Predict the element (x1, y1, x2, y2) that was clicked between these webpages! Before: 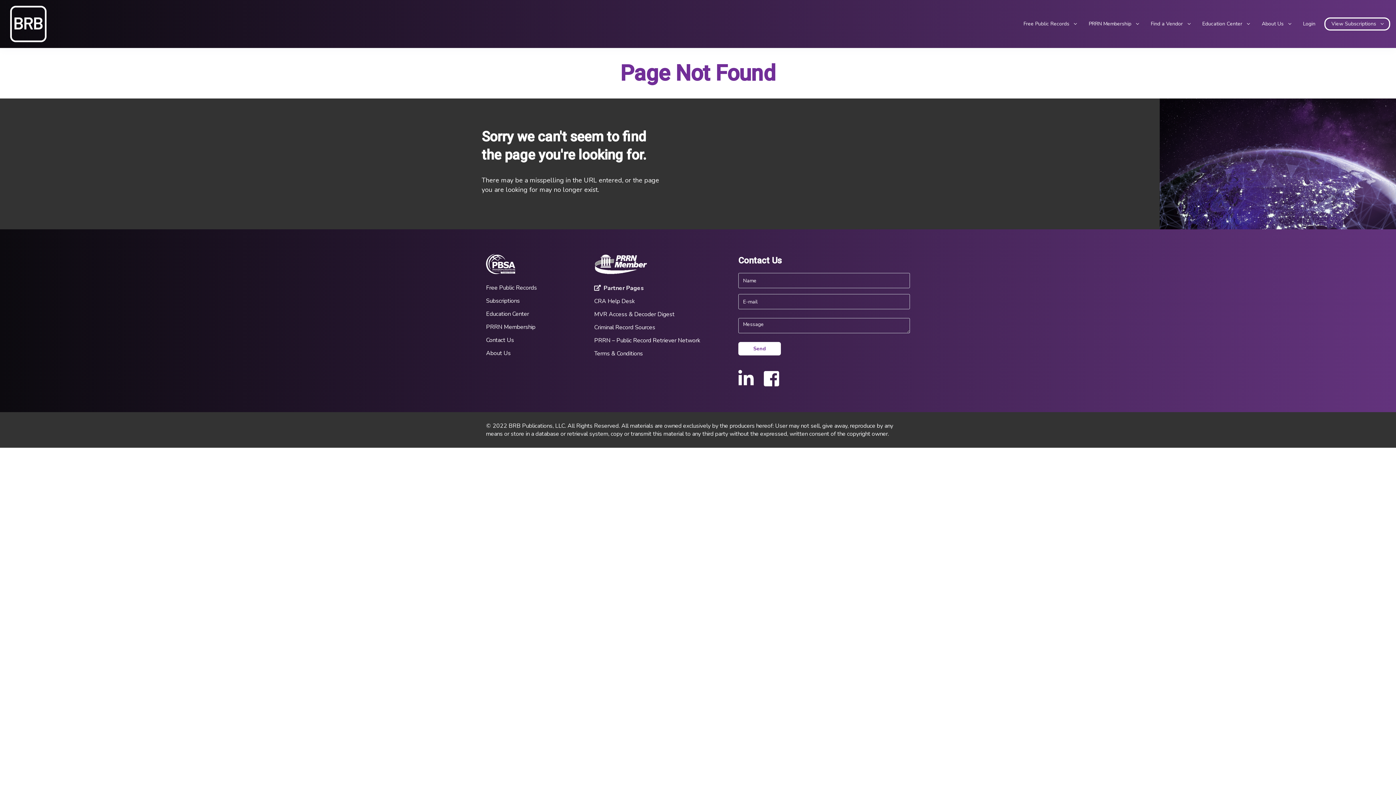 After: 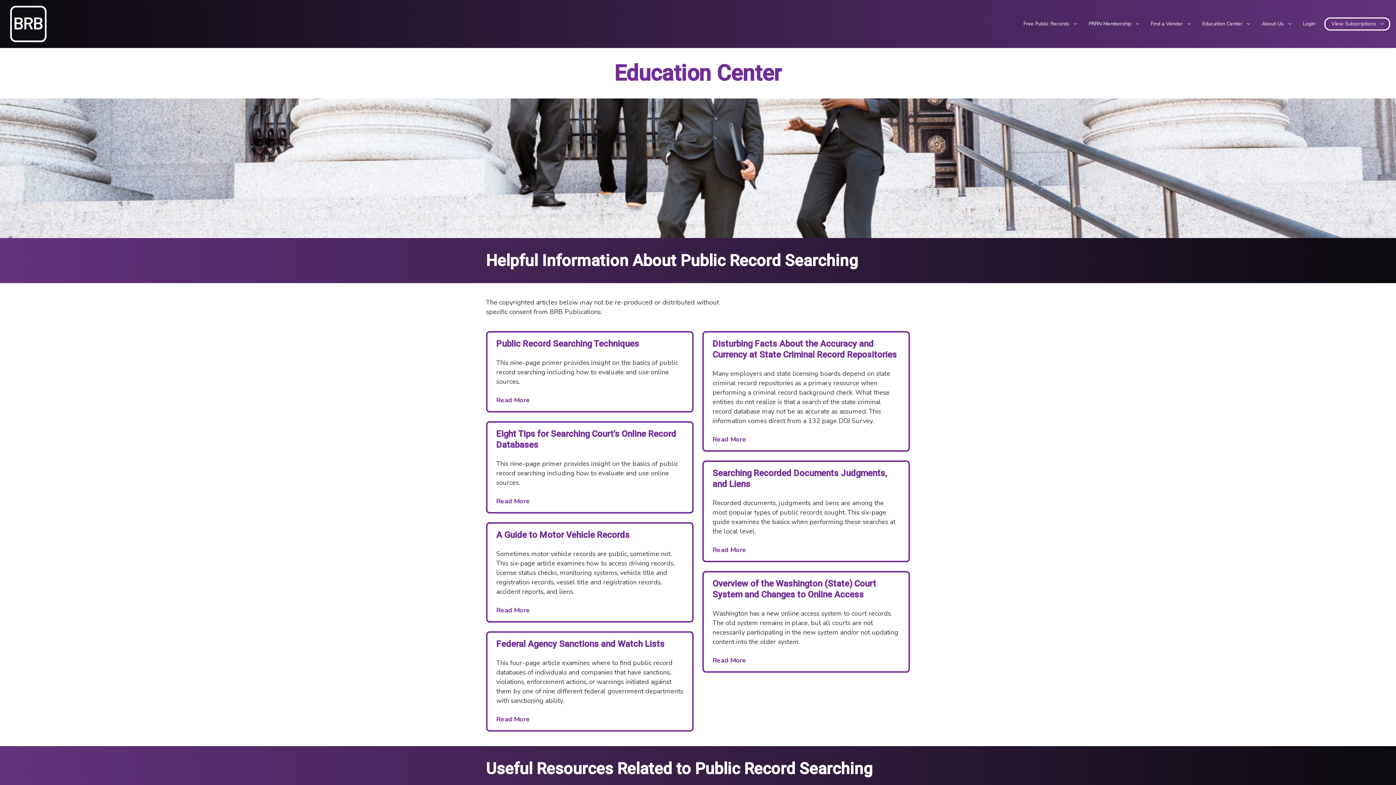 Action: bbox: (486, 309, 585, 322) label: Education Center